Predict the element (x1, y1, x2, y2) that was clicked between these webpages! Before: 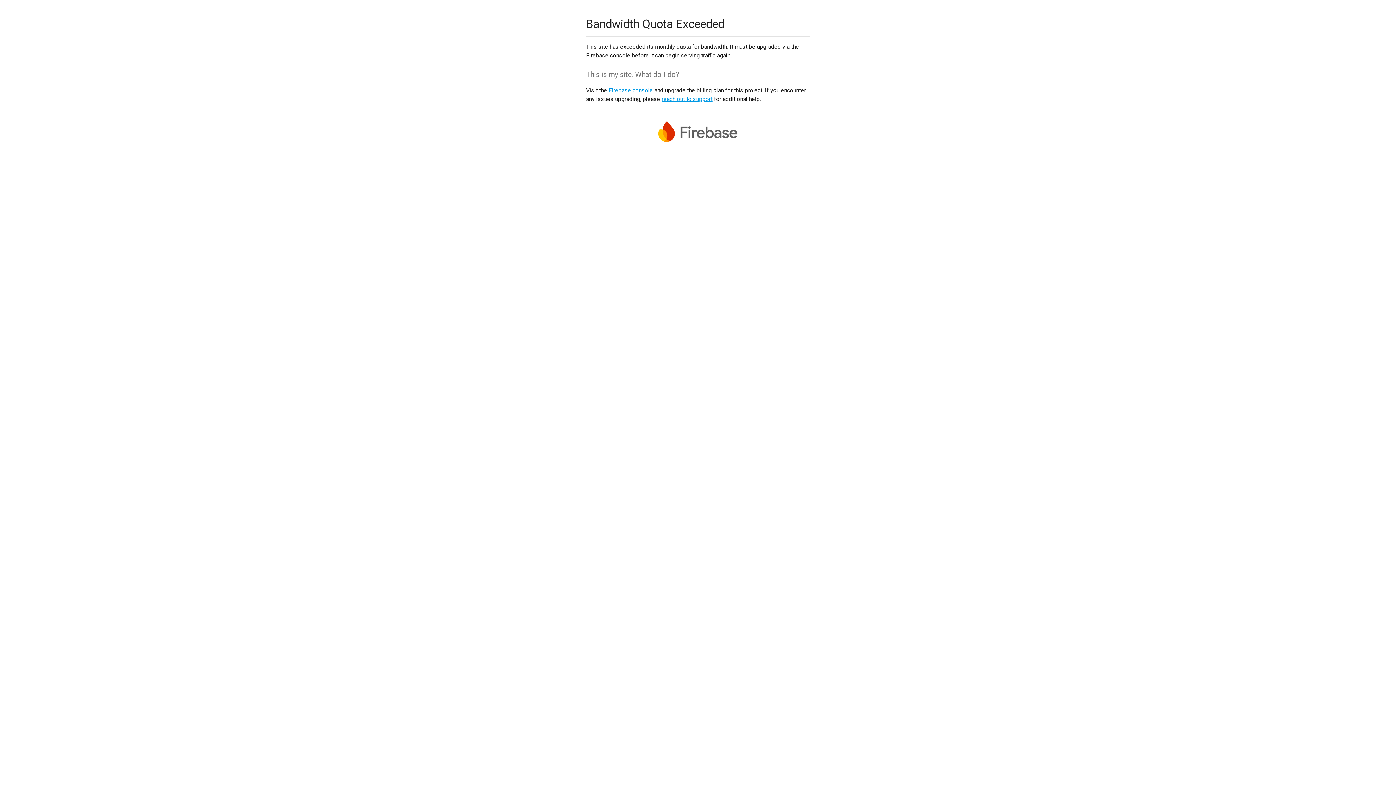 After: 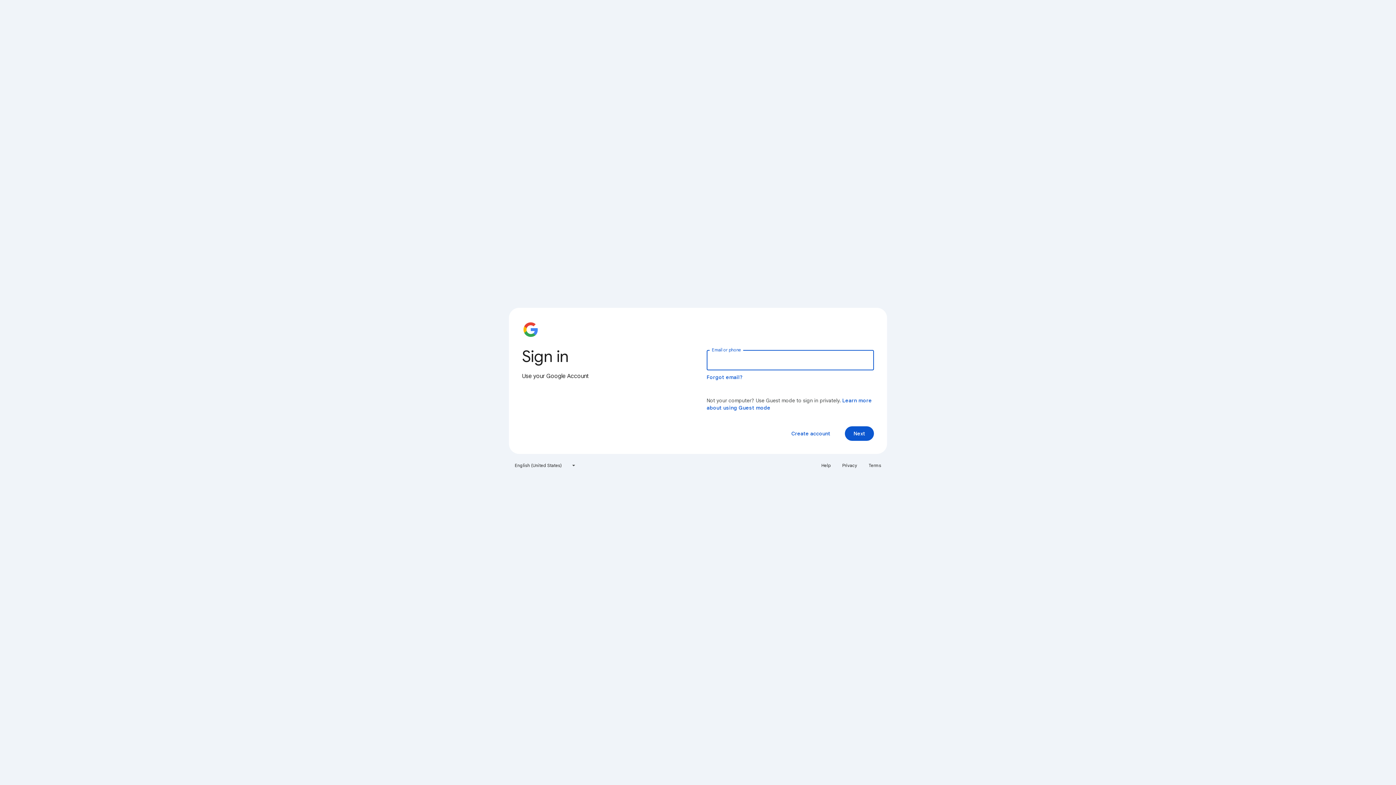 Action: bbox: (608, 86, 653, 93) label: Firebase console